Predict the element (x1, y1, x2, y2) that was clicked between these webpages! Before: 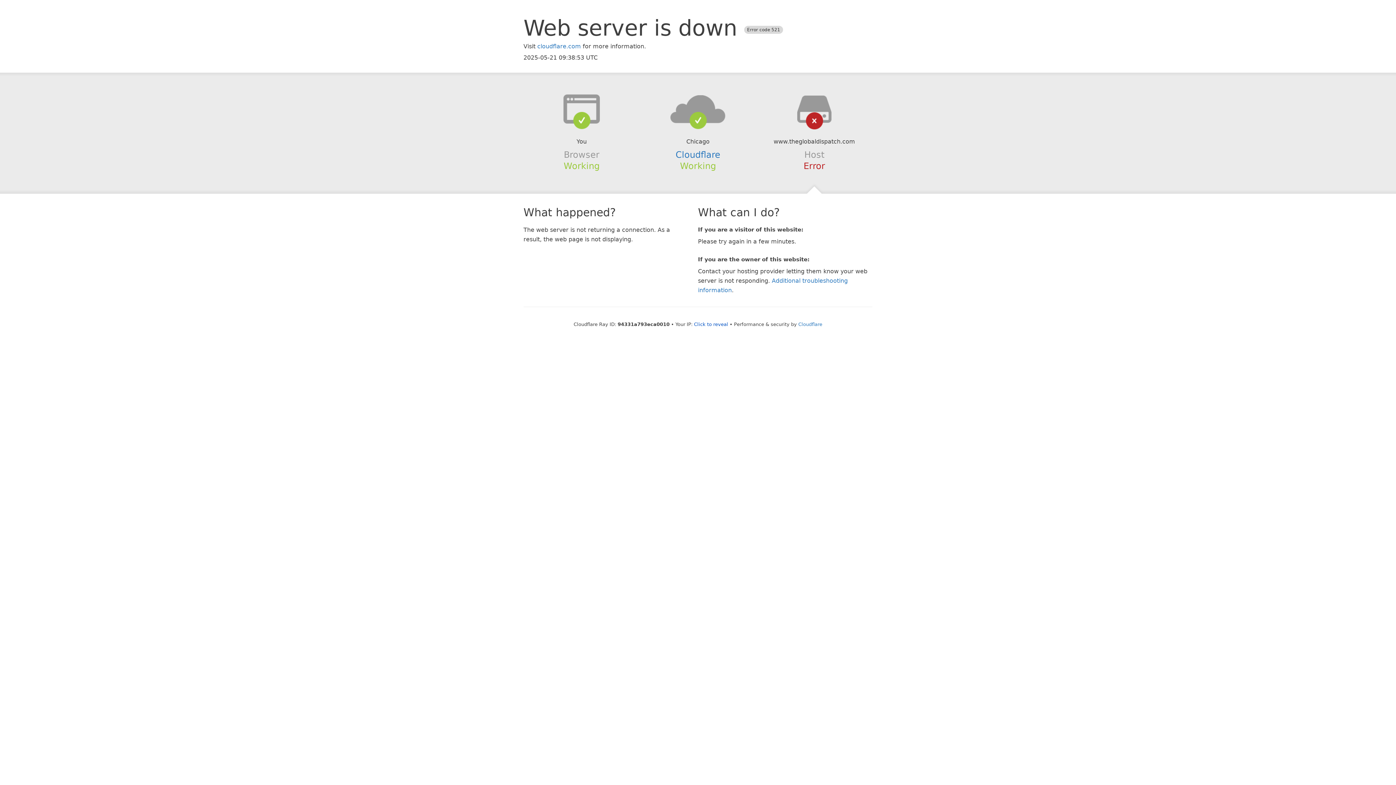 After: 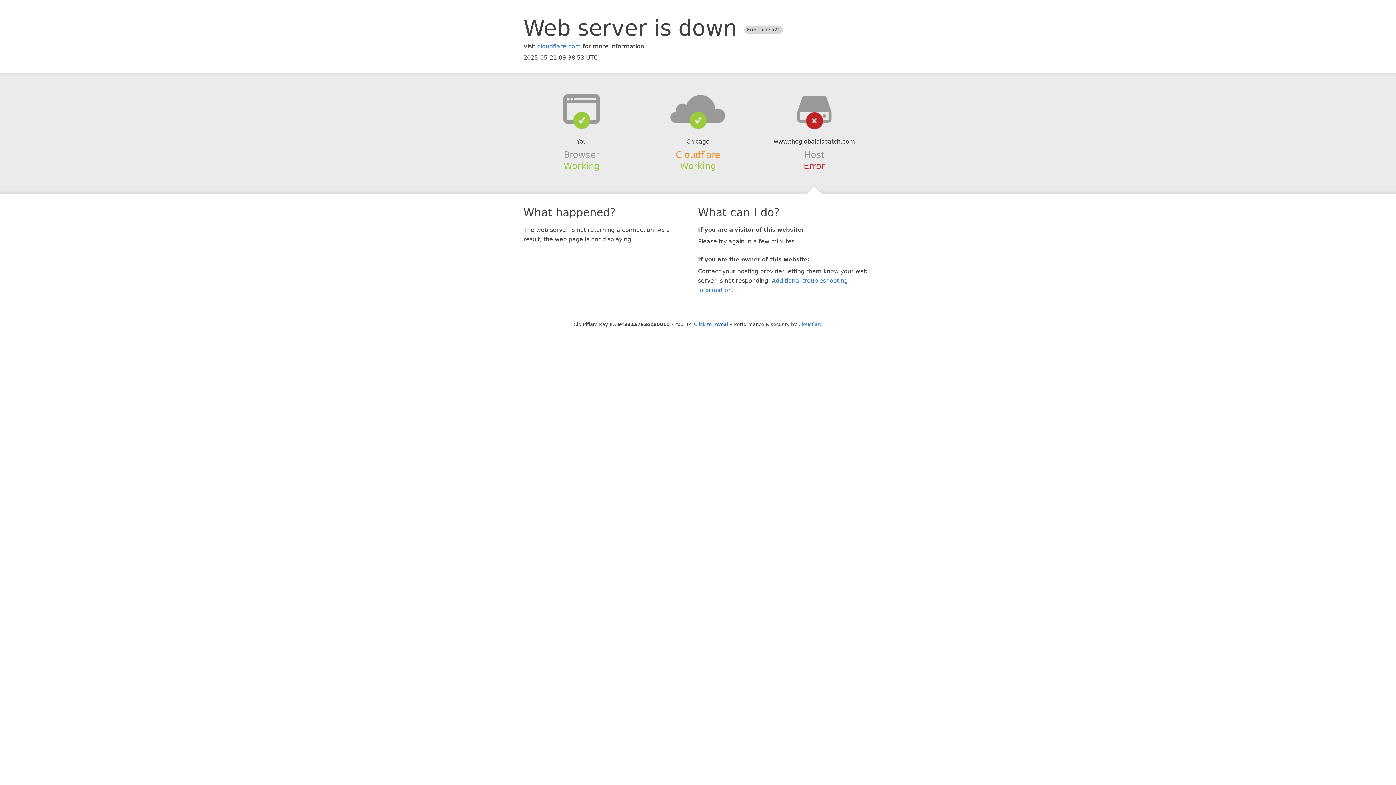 Action: label: Cloudflare bbox: (675, 149, 720, 159)